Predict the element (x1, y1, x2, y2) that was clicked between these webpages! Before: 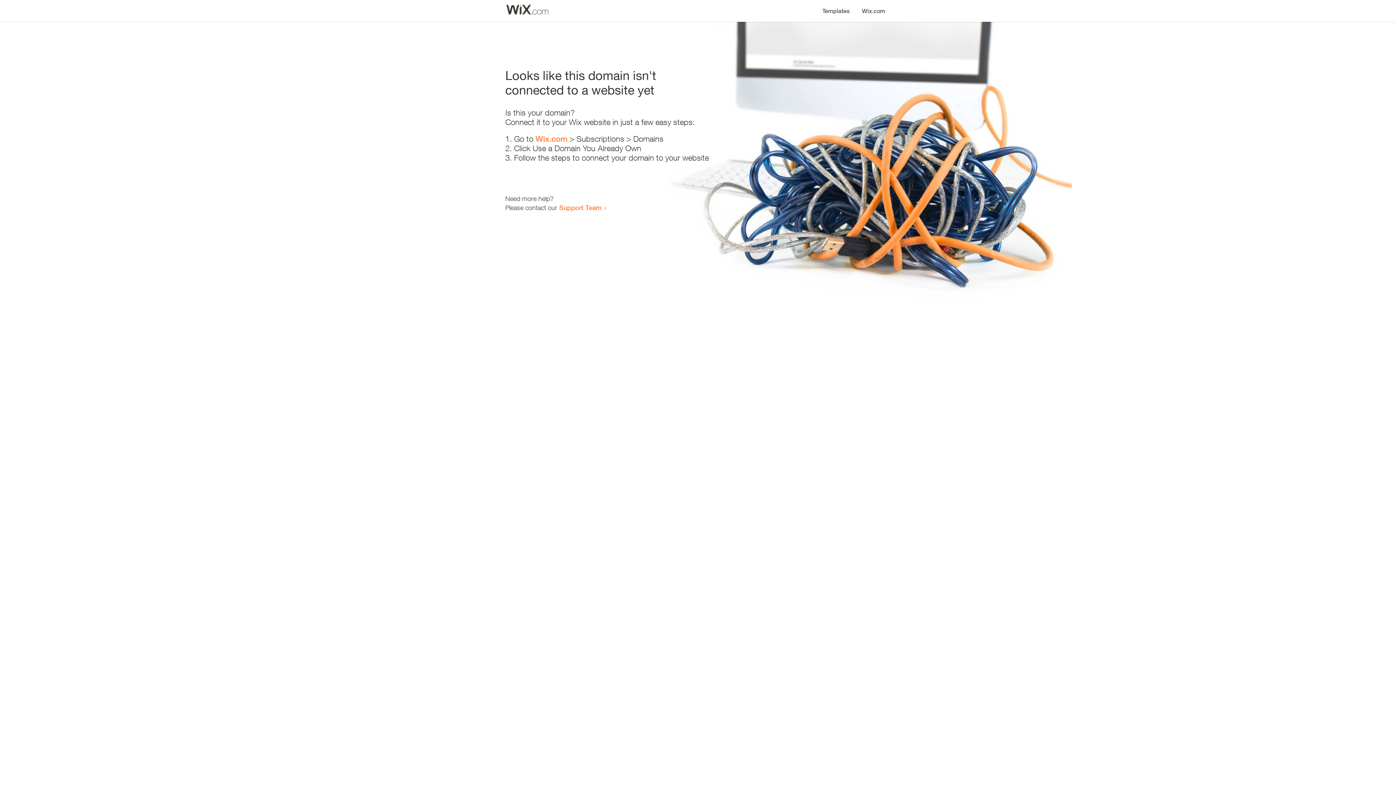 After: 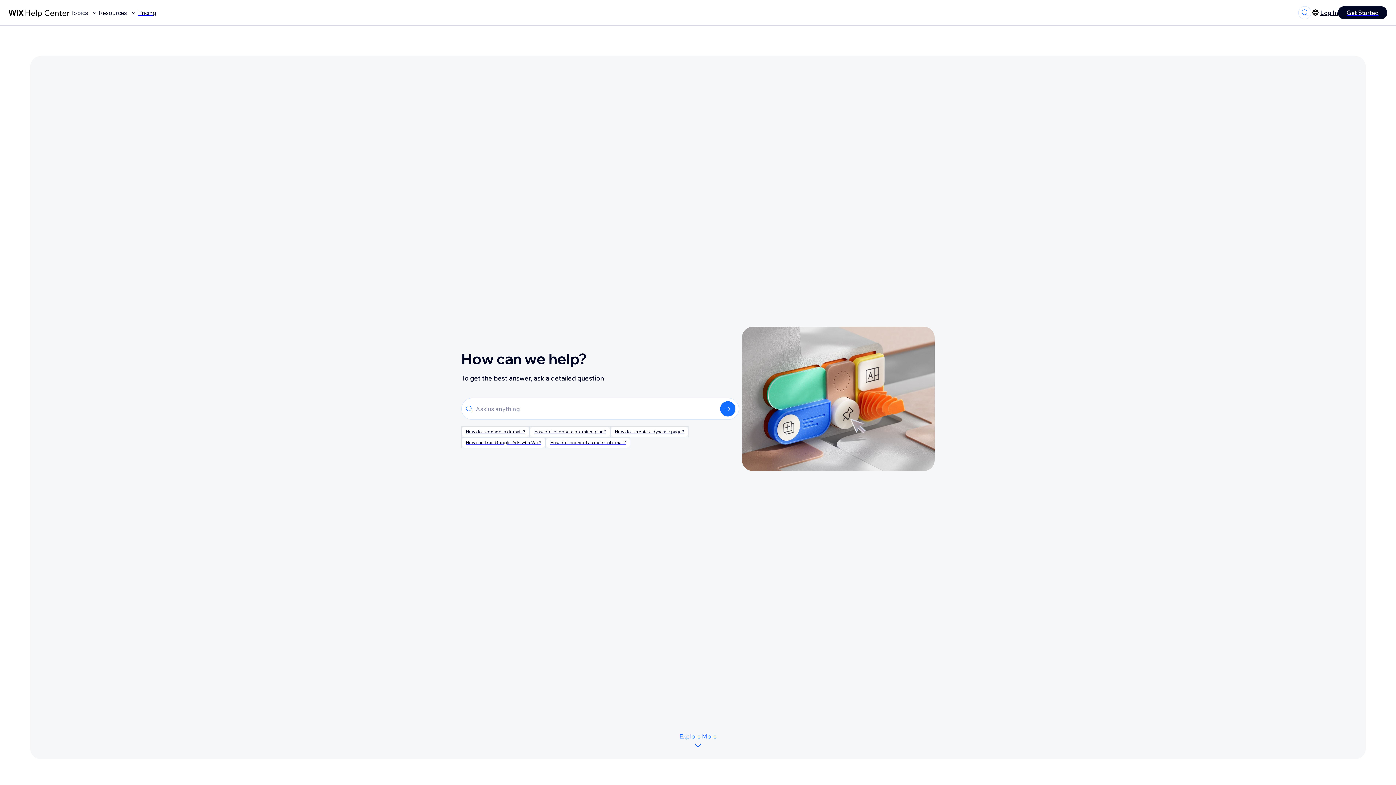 Action: bbox: (559, 203, 601, 211) label: Support Team